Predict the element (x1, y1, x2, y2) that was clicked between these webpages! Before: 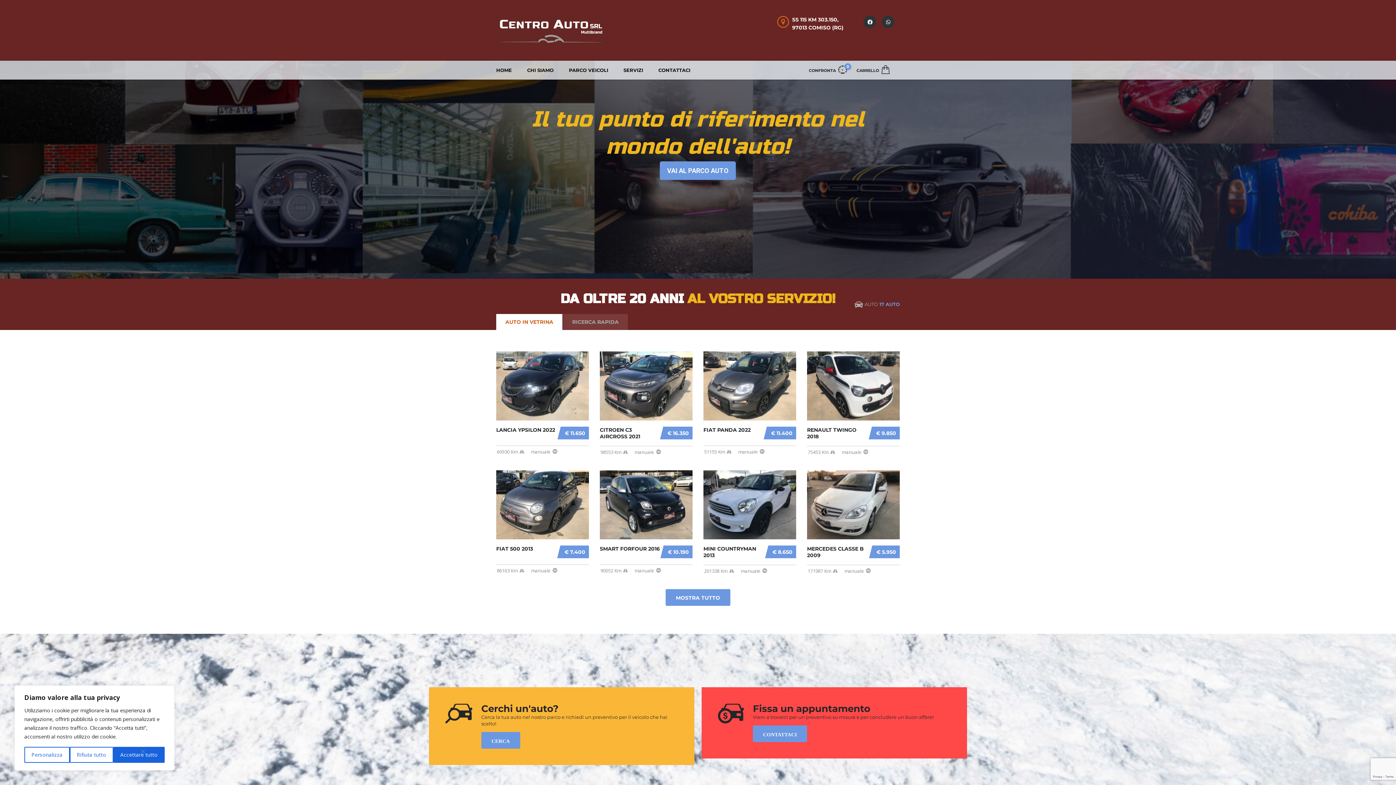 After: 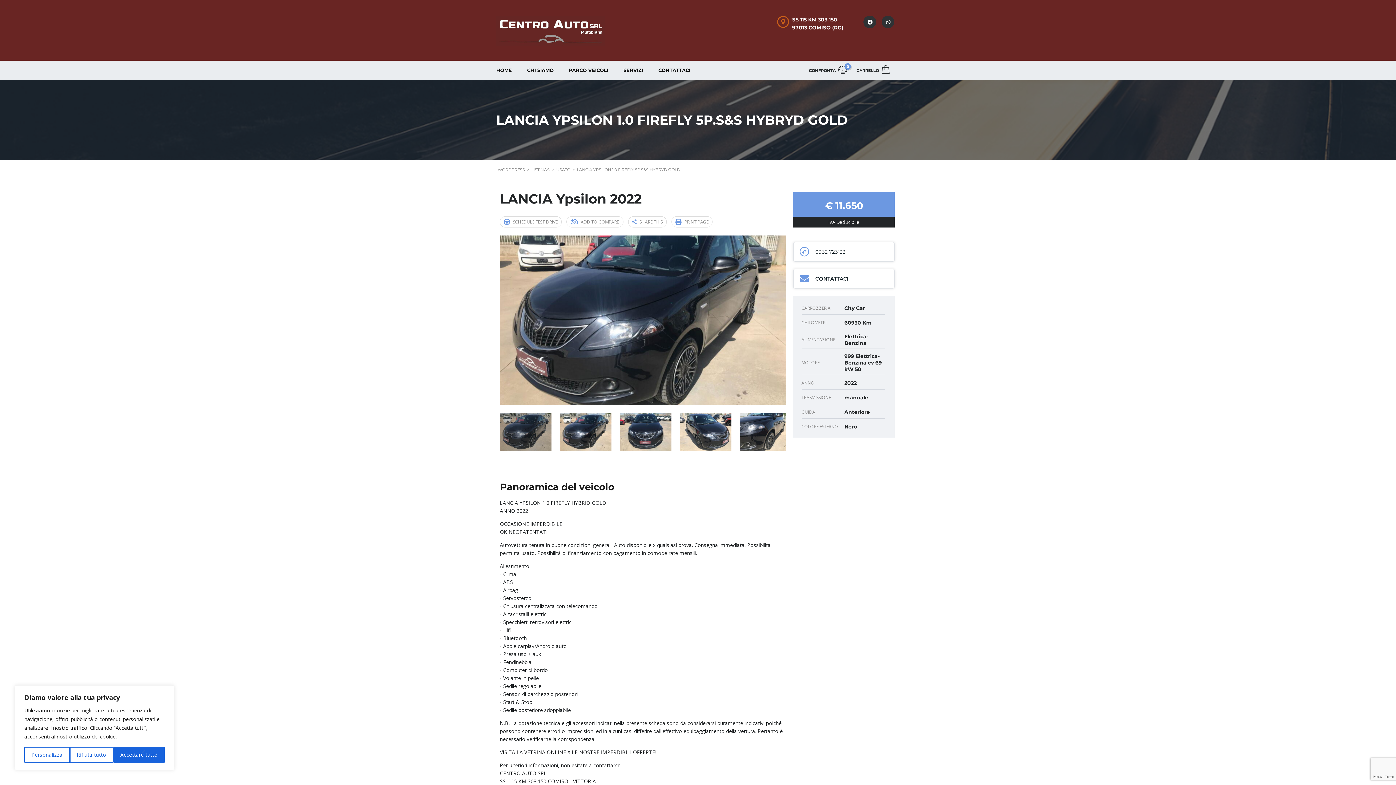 Action: label: € 11.650
LANCIA YPSILON 2022
60930 Km 
manuale bbox: (496, 351, 589, 455)